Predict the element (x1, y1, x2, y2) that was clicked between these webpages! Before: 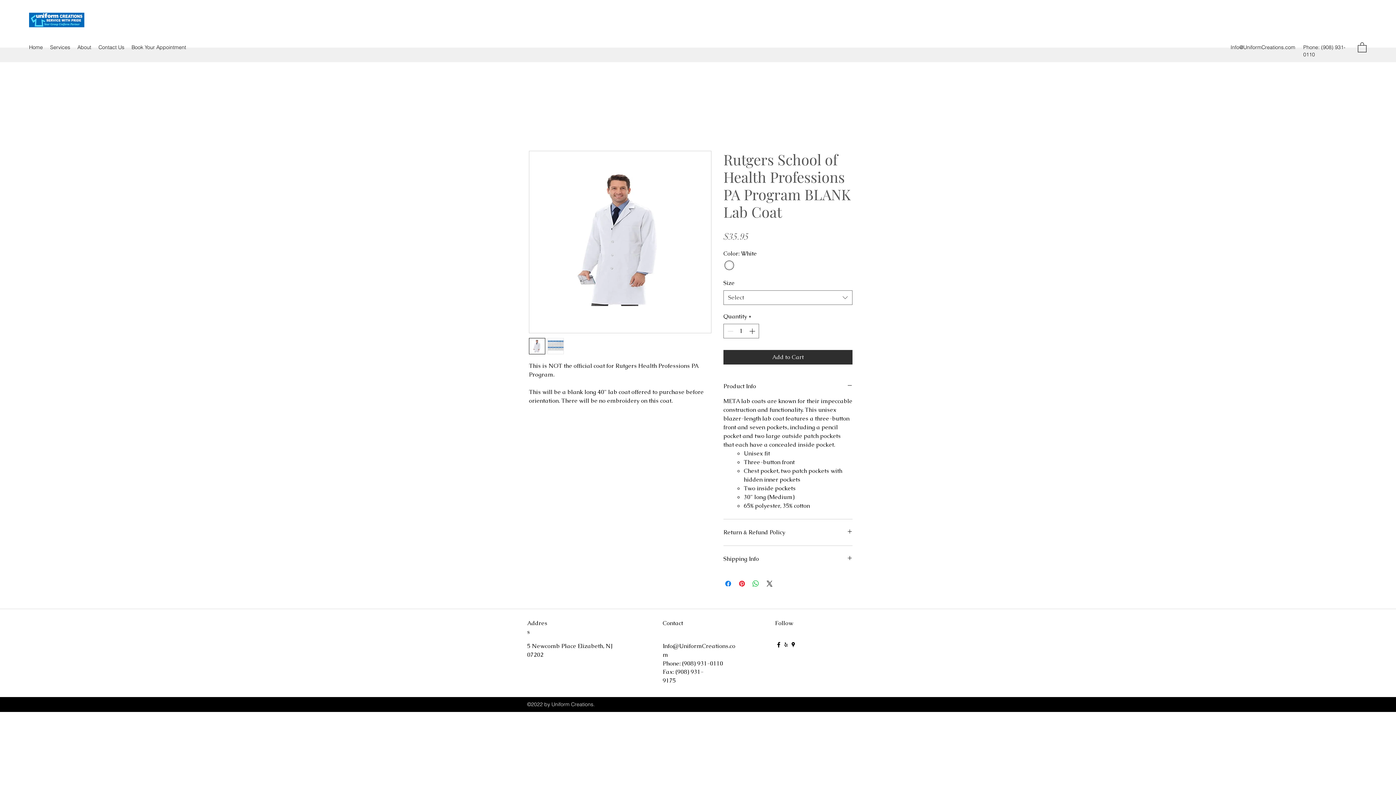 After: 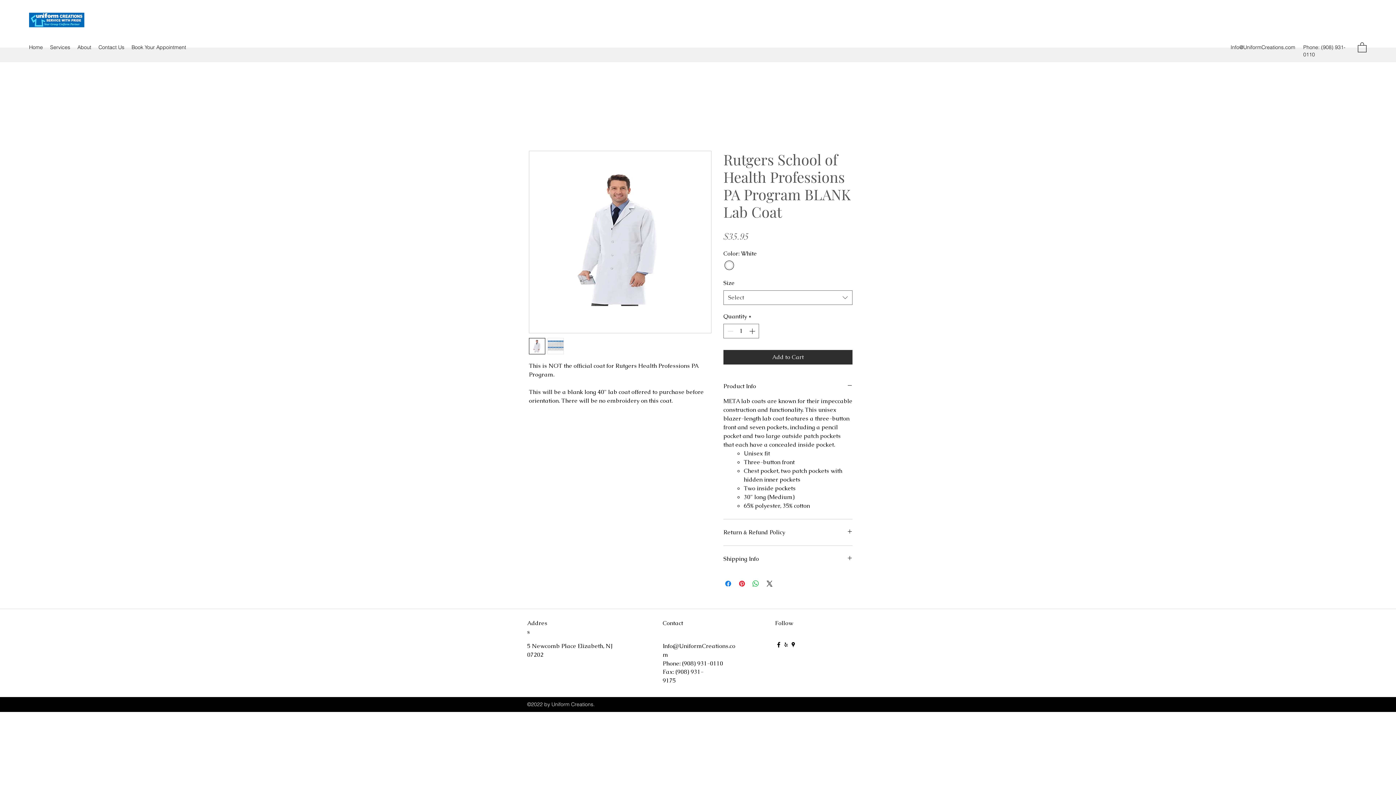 Action: bbox: (1358, 41, 1366, 52)